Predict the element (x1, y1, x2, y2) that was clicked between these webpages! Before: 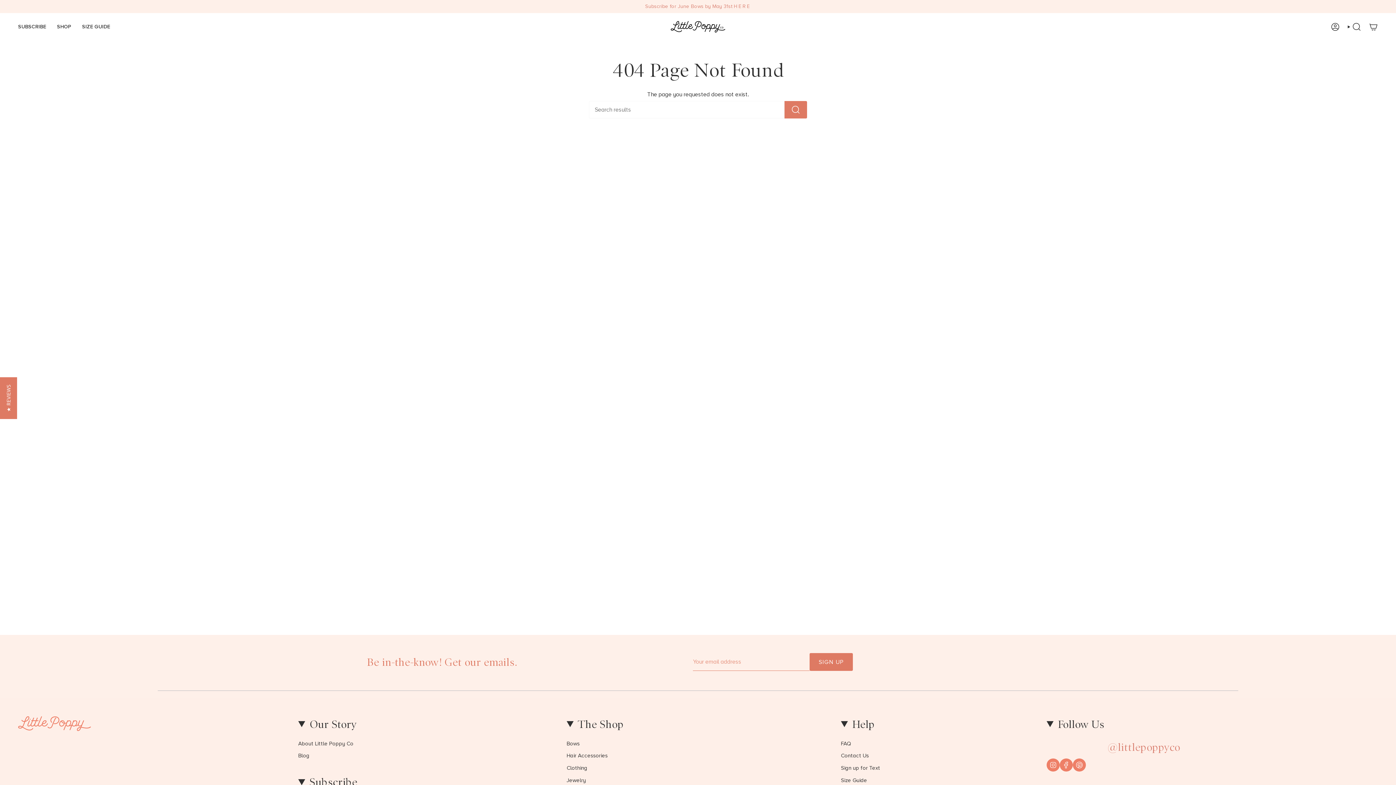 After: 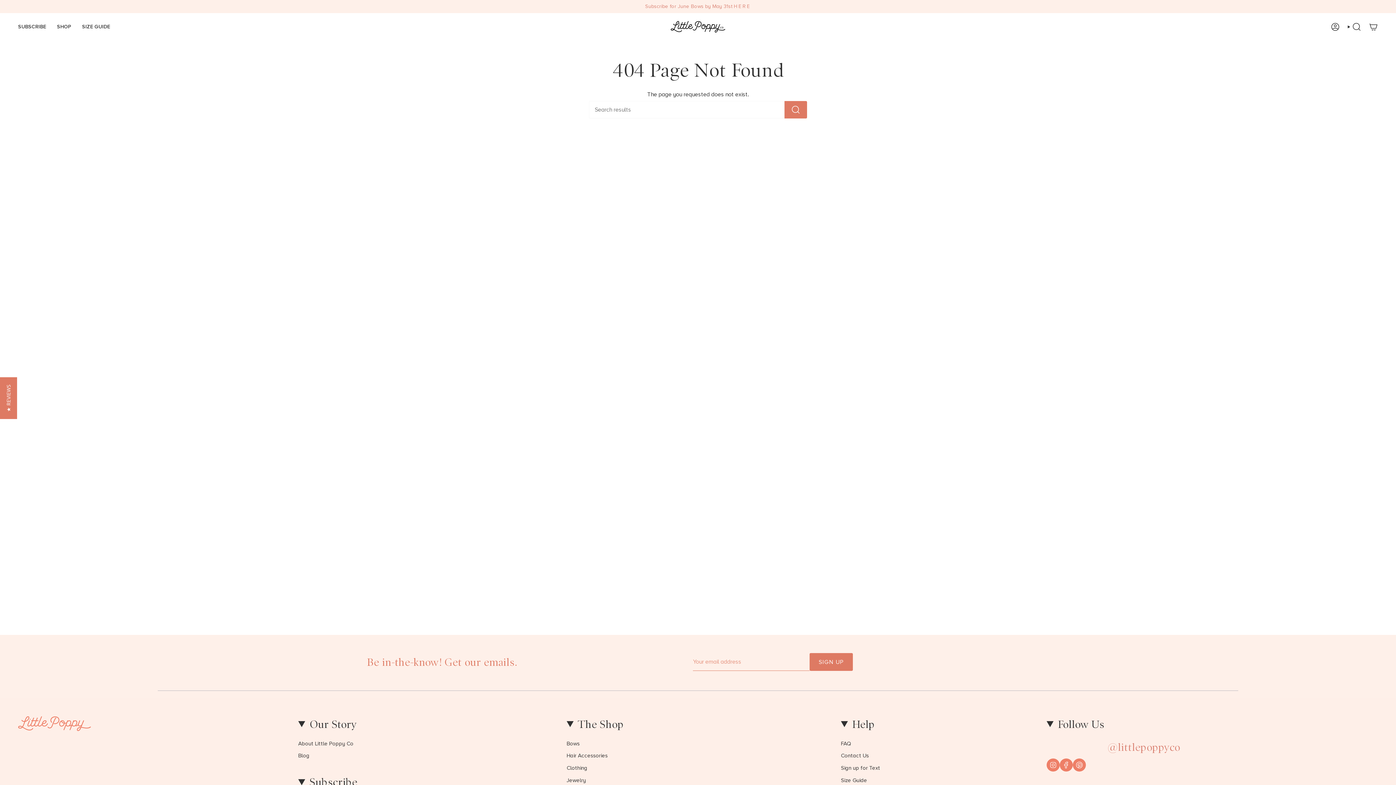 Action: label: Pinterest bbox: (1075, 762, 1083, 767)